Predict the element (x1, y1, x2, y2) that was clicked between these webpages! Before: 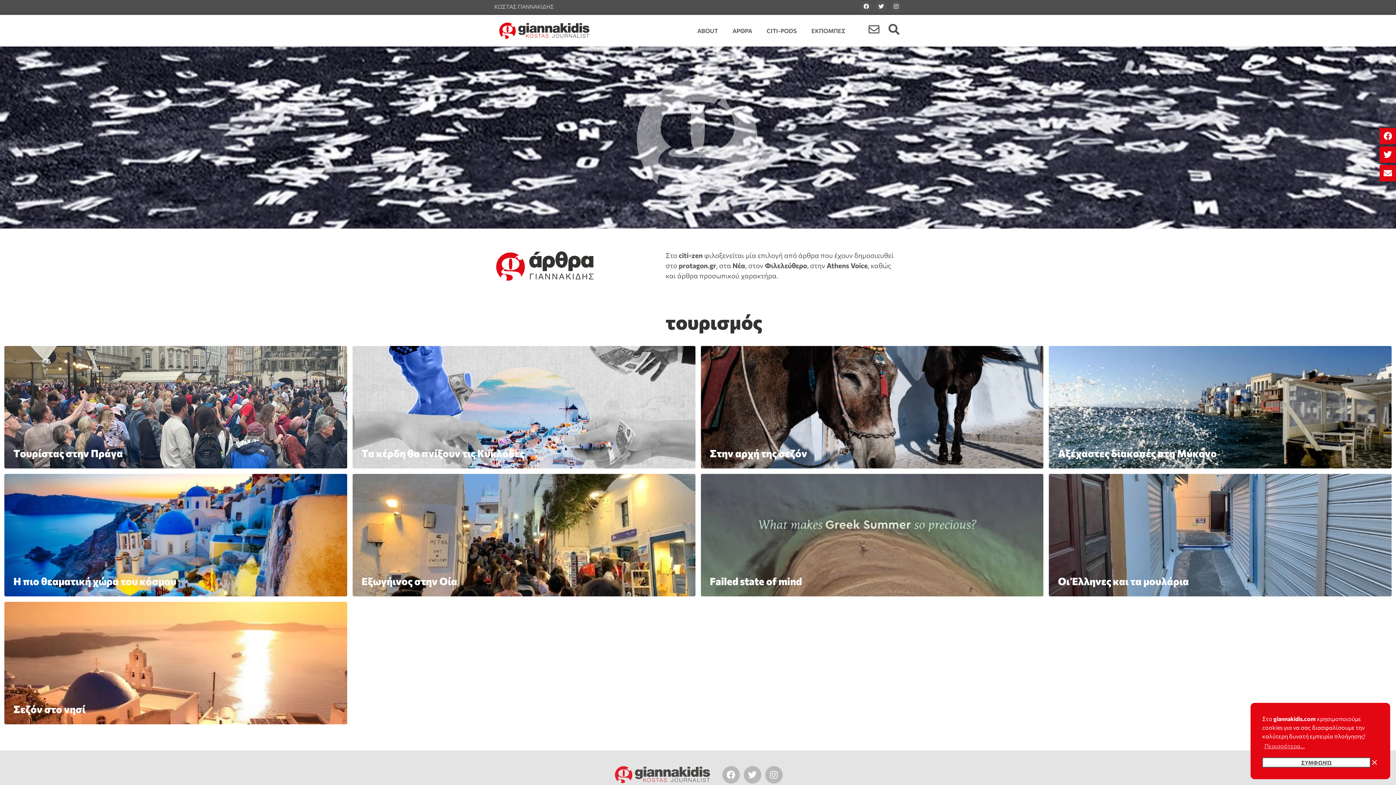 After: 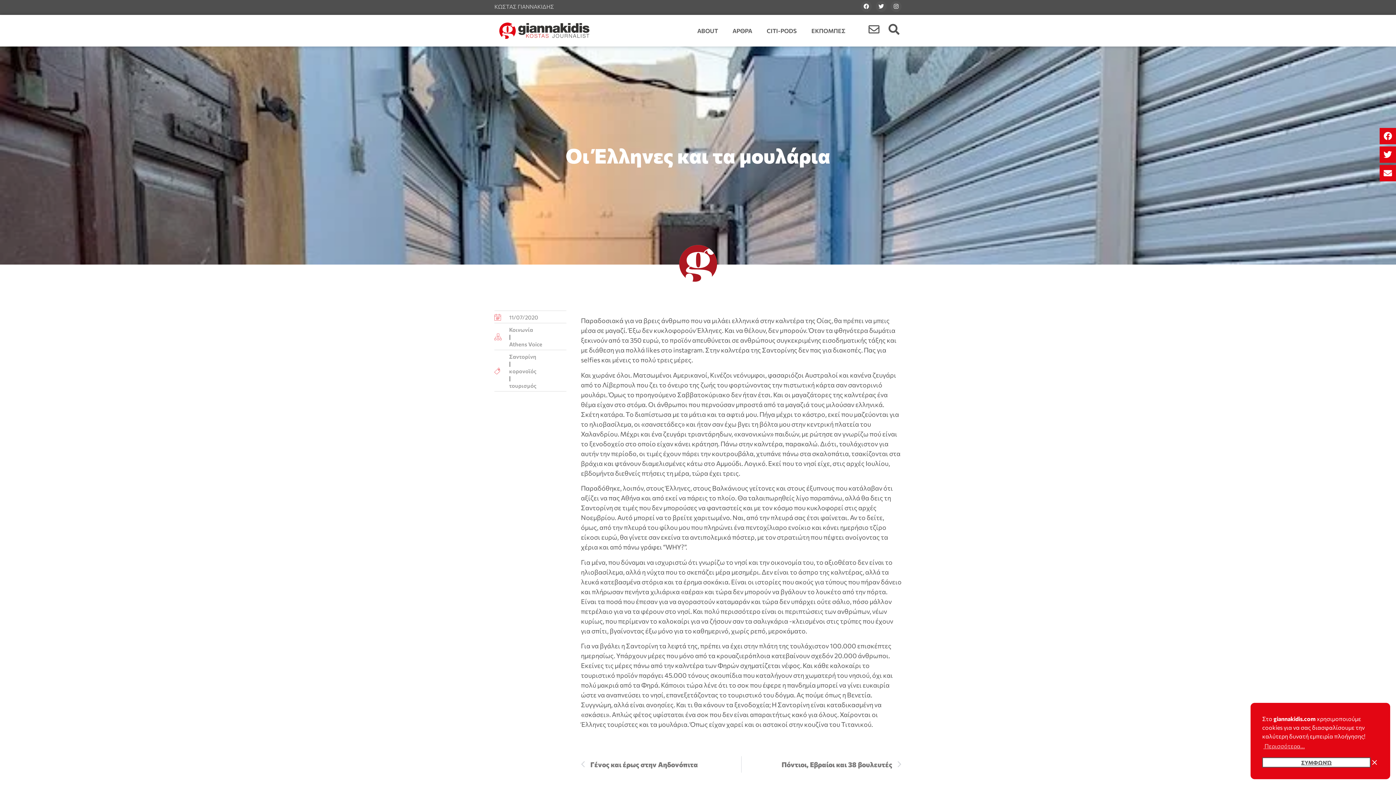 Action: bbox: (1049, 474, 1392, 594) label: Οι Έλληνες και τα μουλάρια